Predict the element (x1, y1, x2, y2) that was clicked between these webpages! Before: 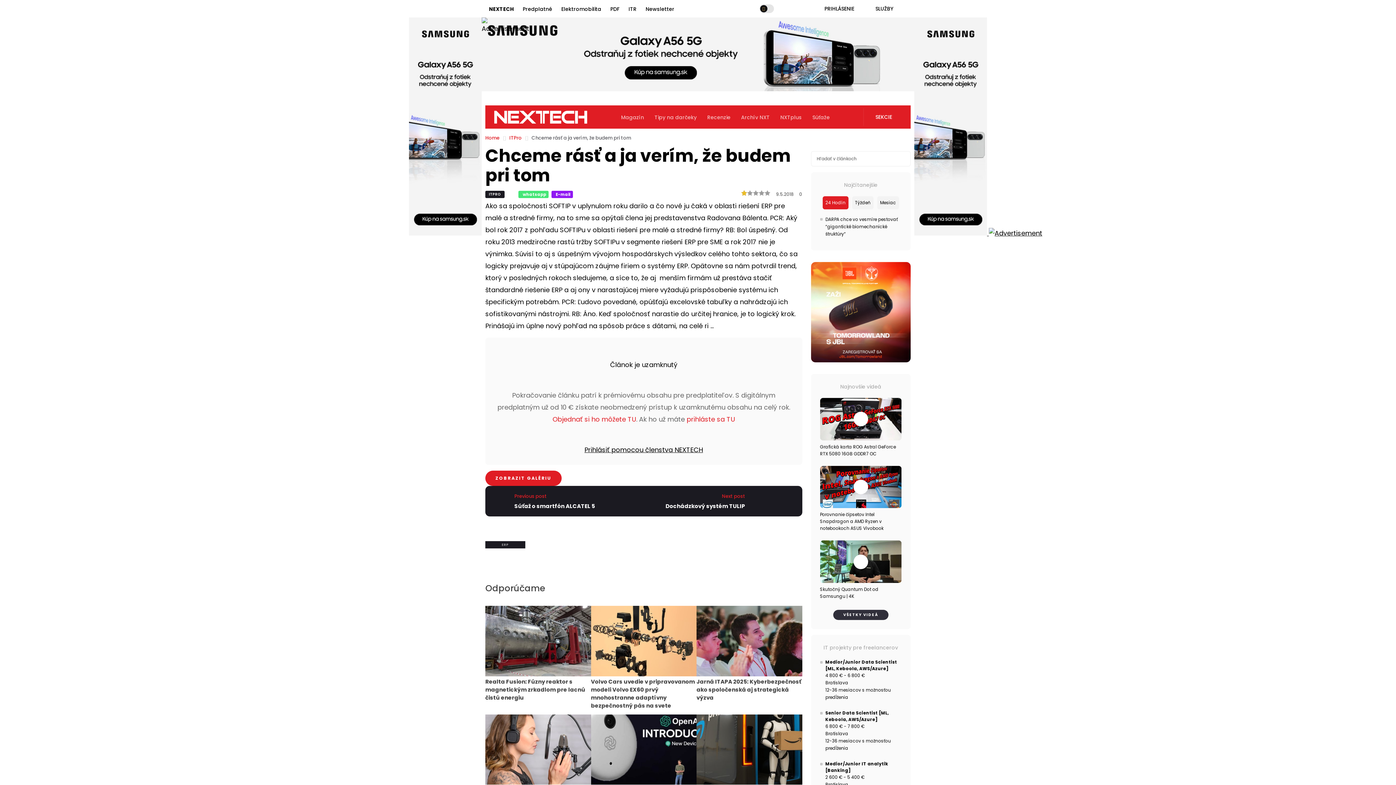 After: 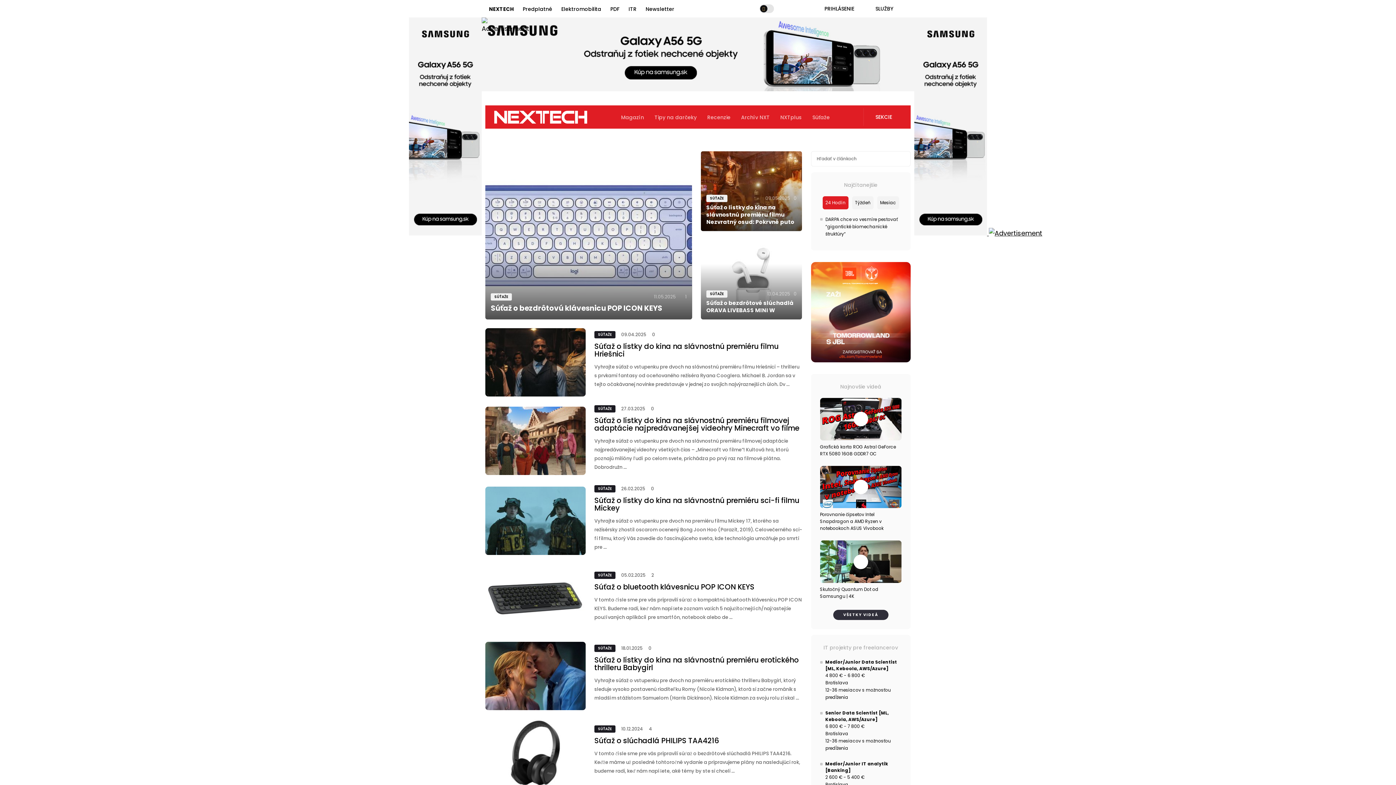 Action: bbox: (812, 113, 830, 121) label: Súťaže